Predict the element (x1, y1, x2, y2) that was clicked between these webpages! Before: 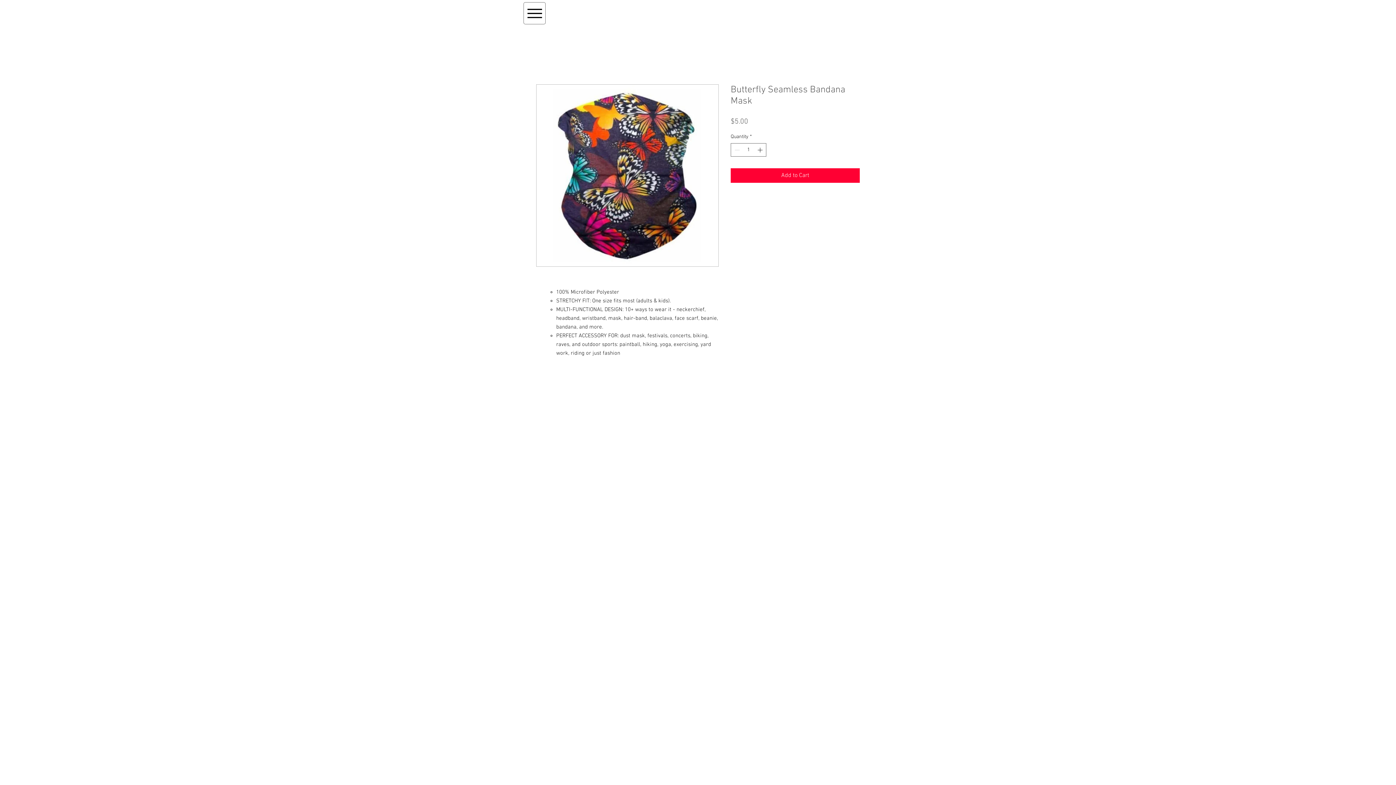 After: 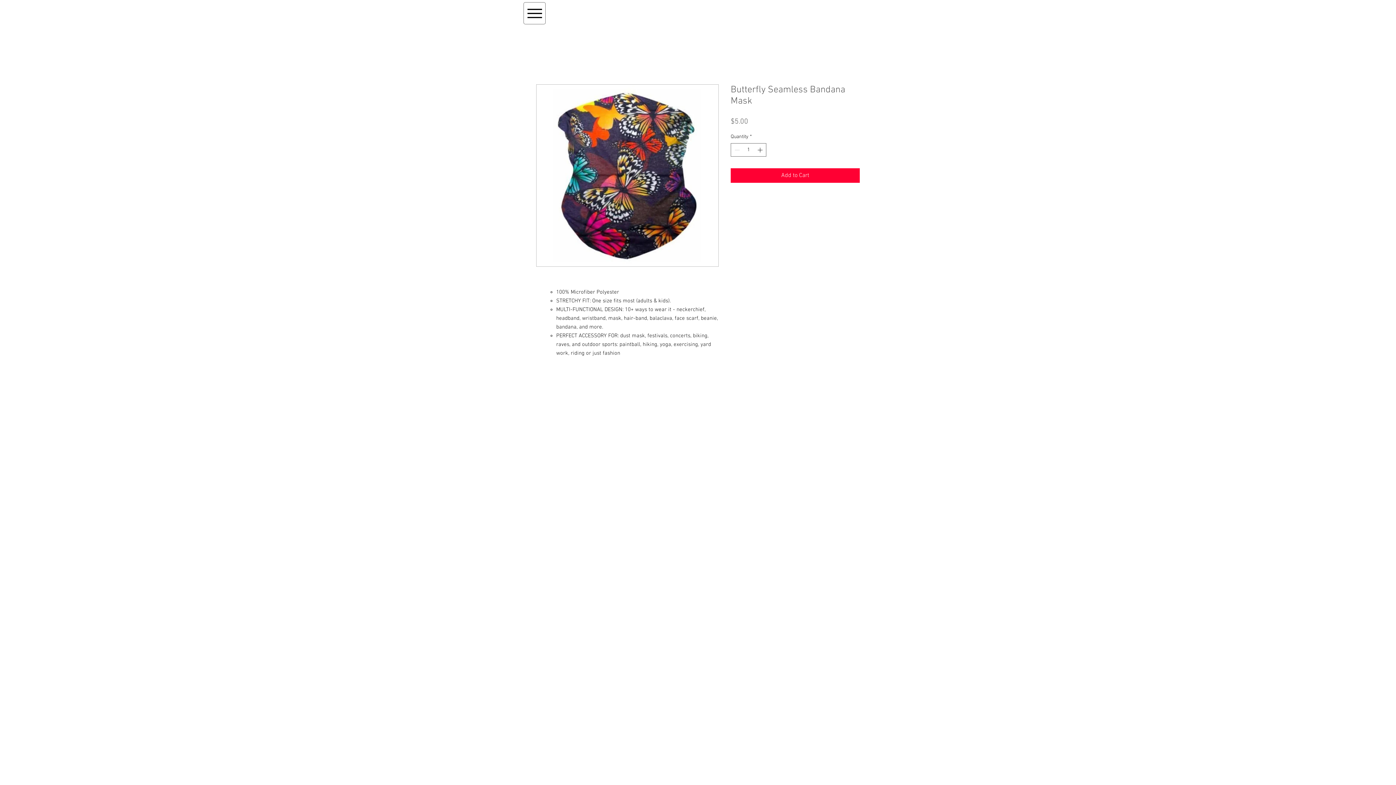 Action: bbox: (823, 6, 835, 16)